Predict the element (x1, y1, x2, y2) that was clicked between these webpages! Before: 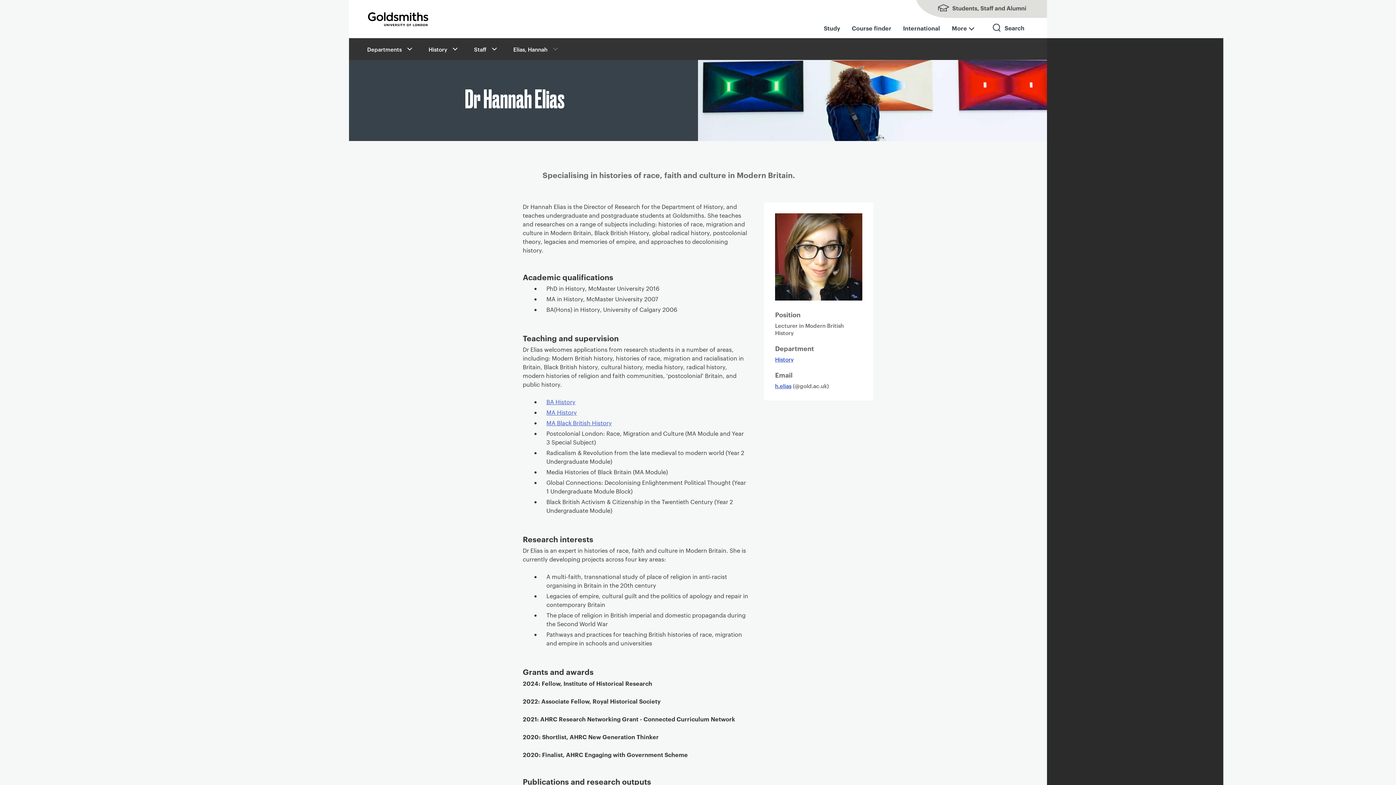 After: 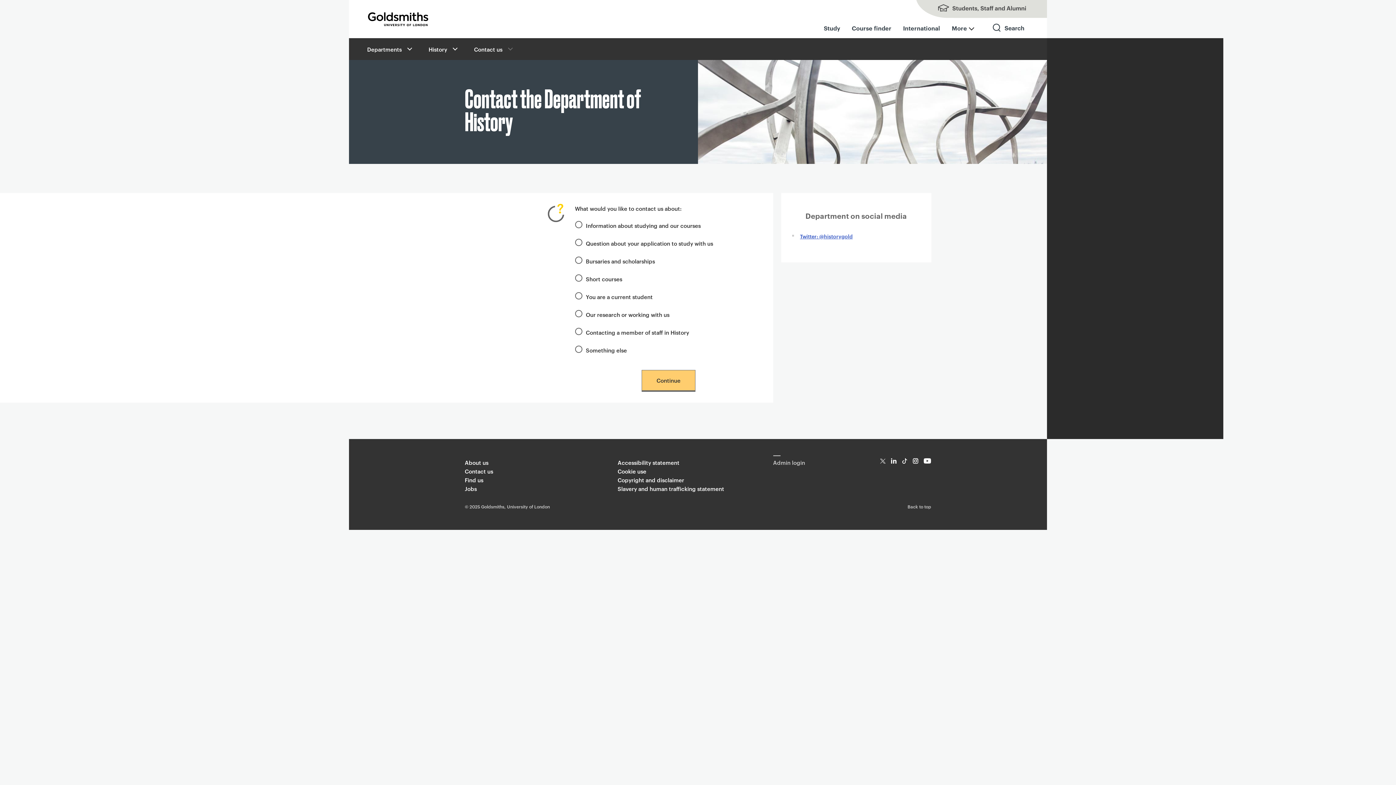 Action: label: h.elias bbox: (775, 382, 791, 389)